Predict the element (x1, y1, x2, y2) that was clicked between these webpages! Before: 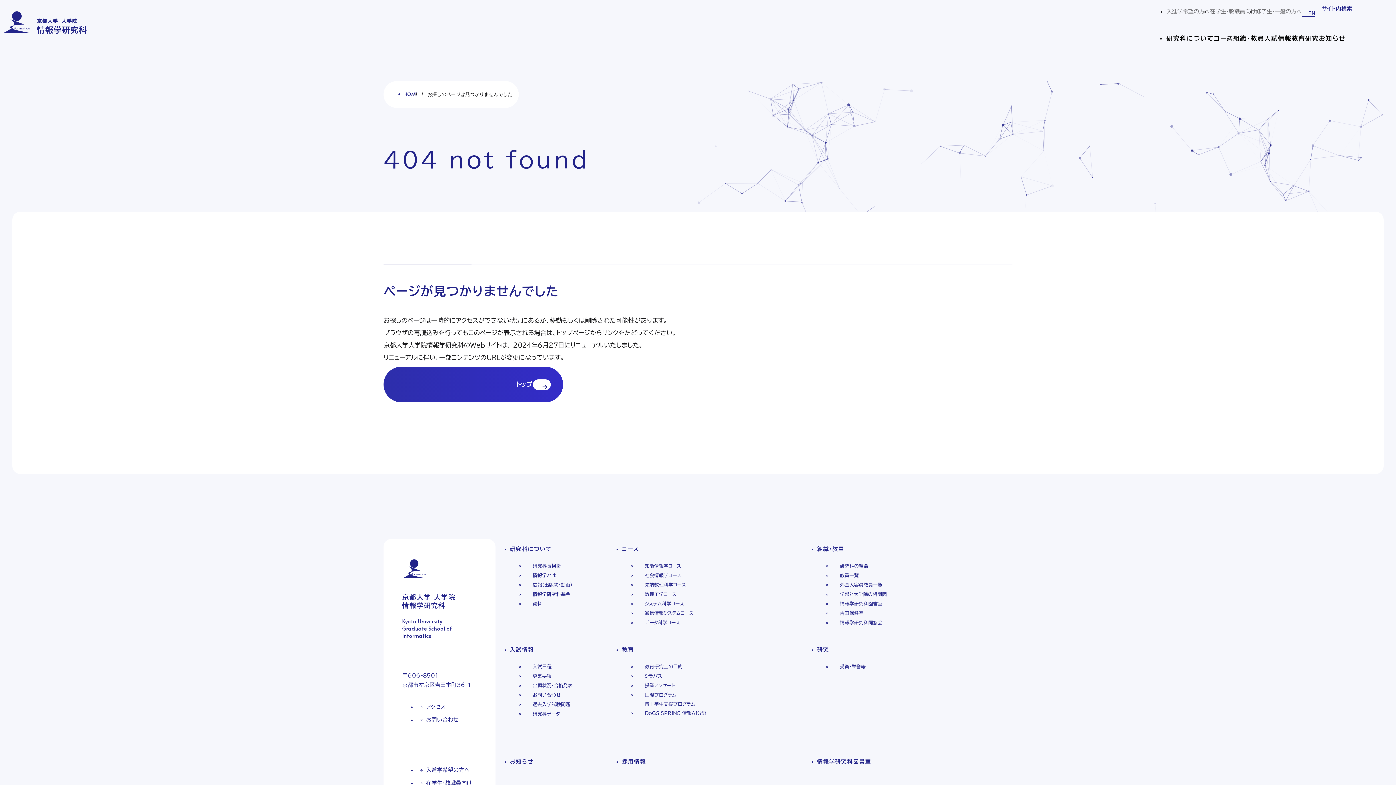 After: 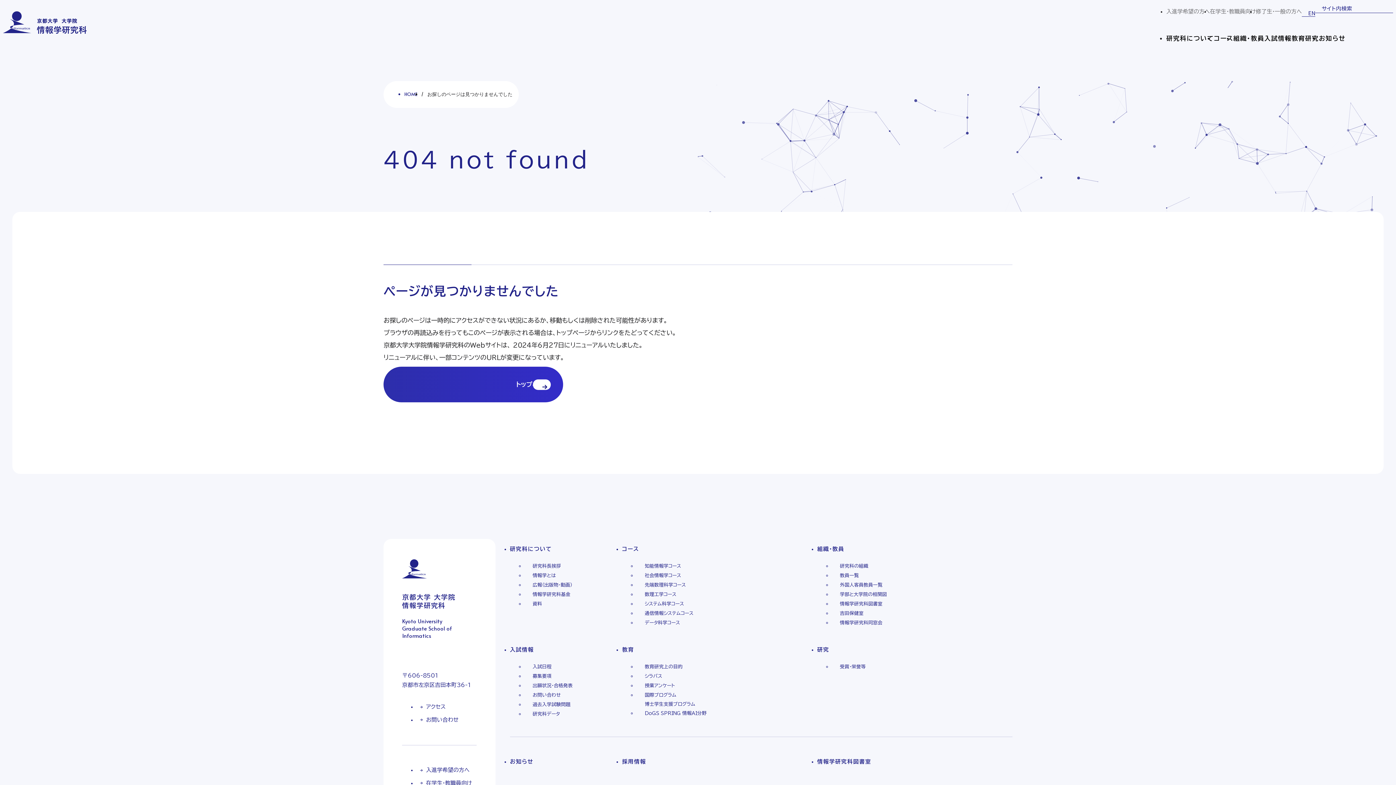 Action: label: 吉田保健室 bbox: (832, 609, 863, 618)